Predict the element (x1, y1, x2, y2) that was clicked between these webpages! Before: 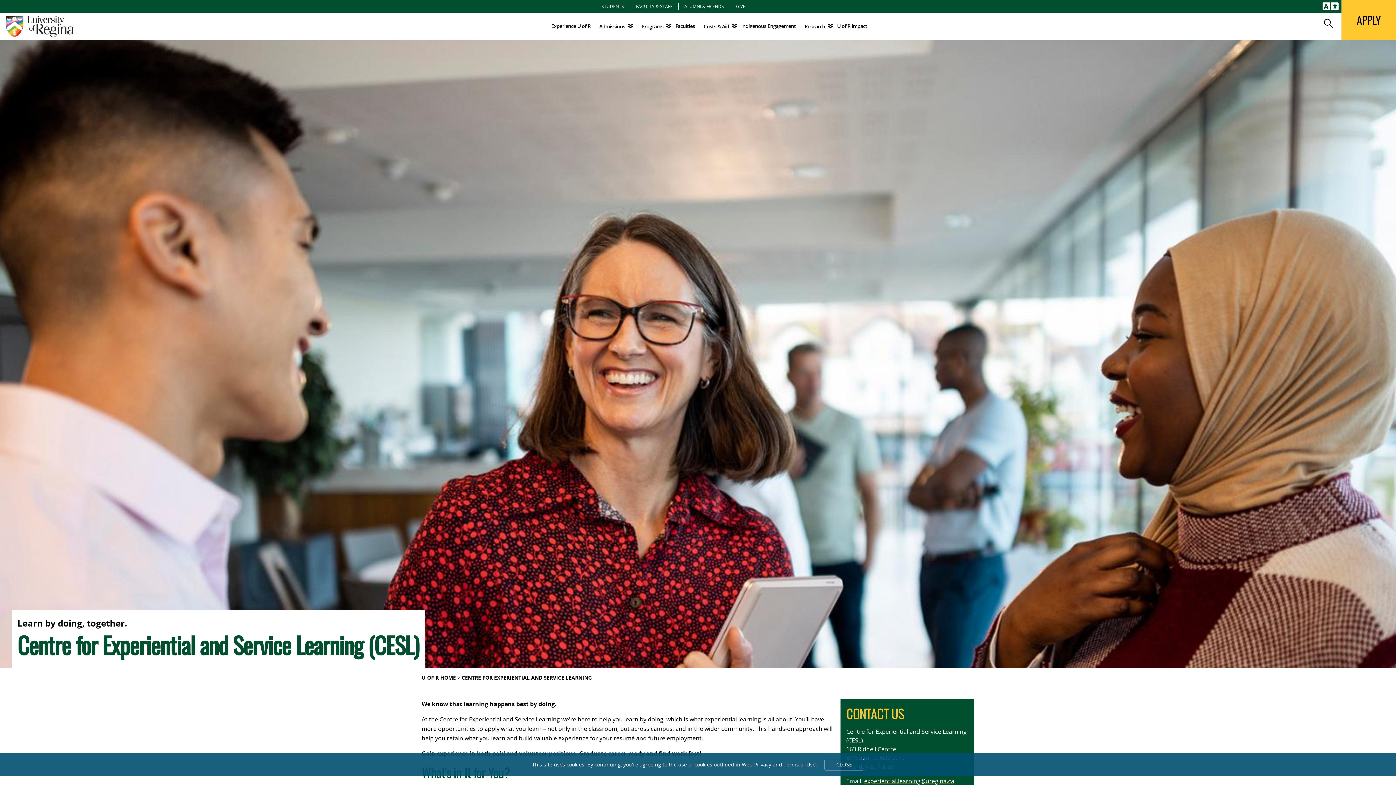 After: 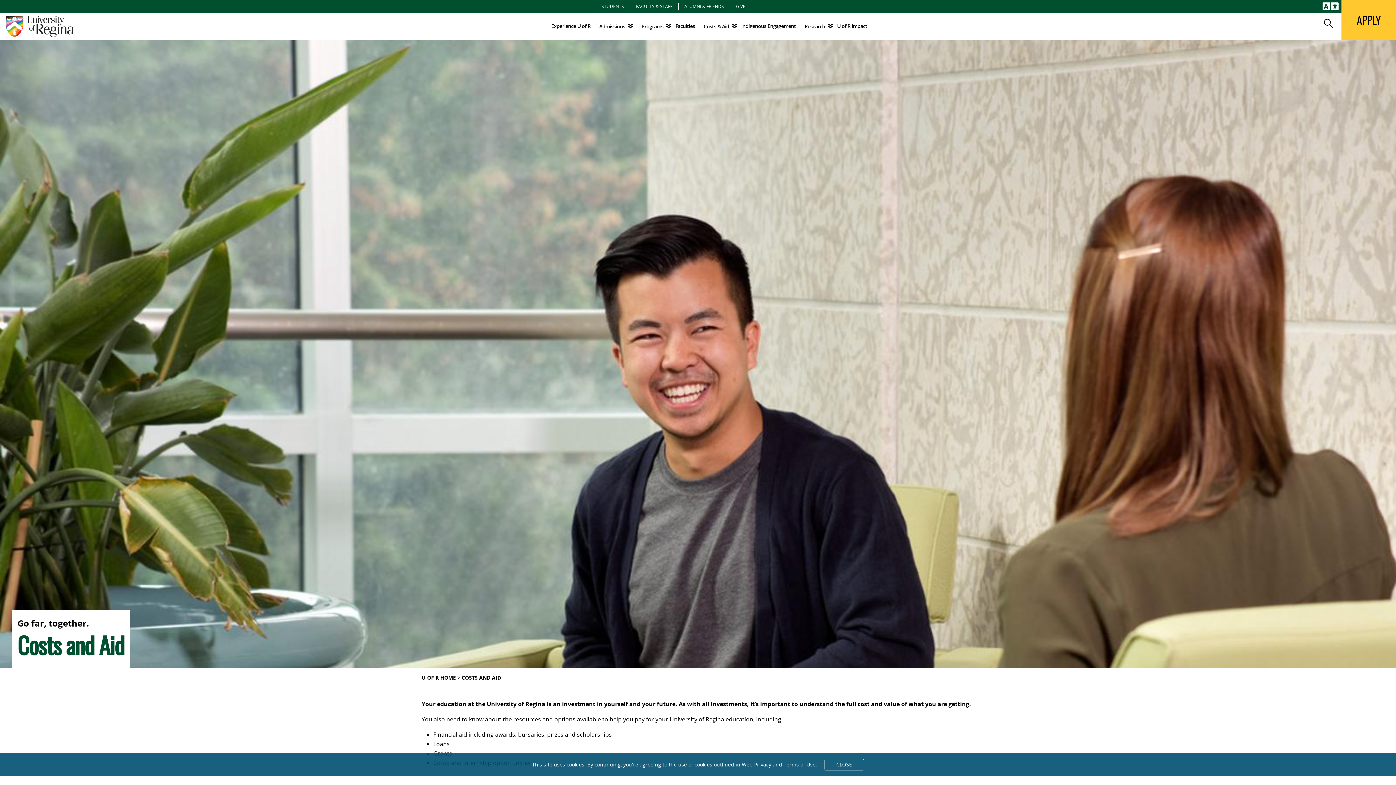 Action: bbox: (703, 22, 737, 30) label: Costs & Aid